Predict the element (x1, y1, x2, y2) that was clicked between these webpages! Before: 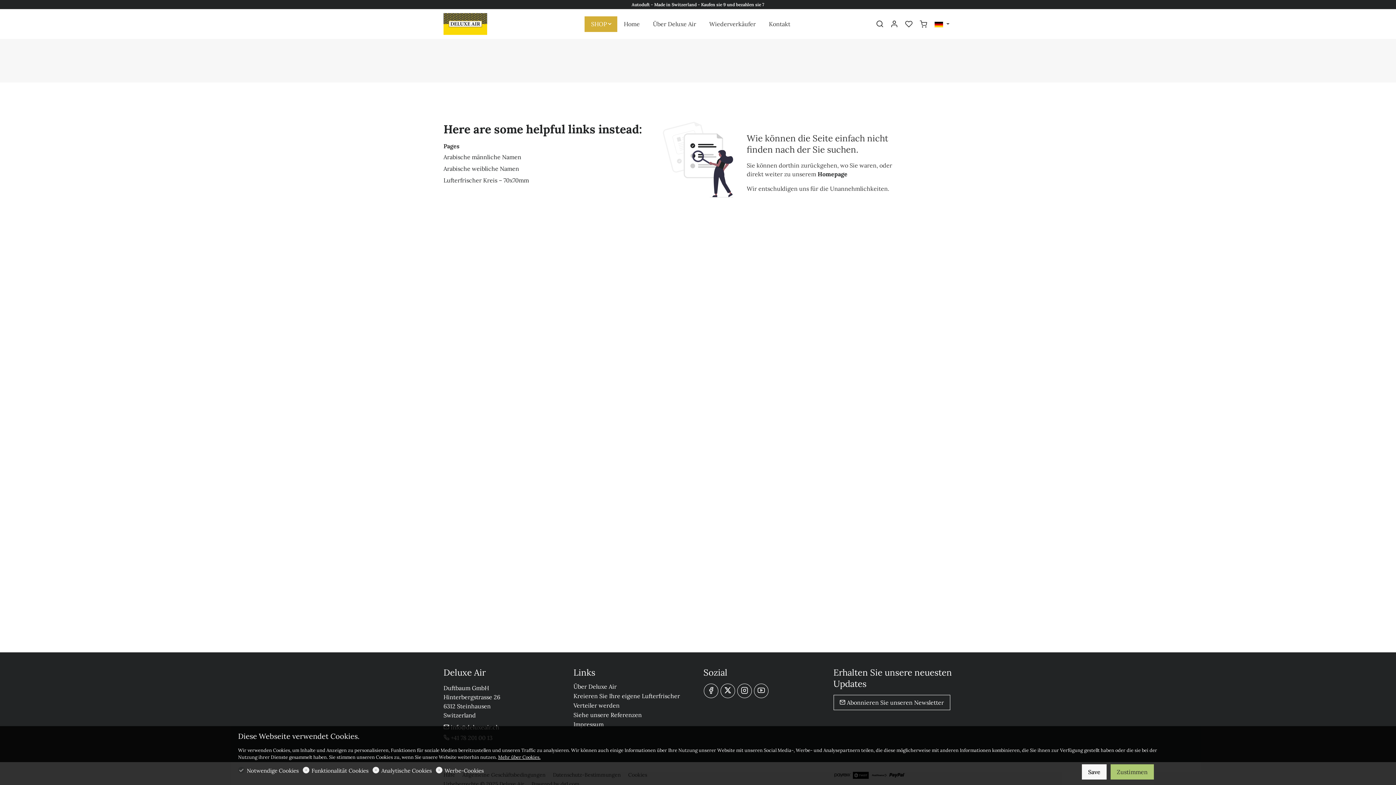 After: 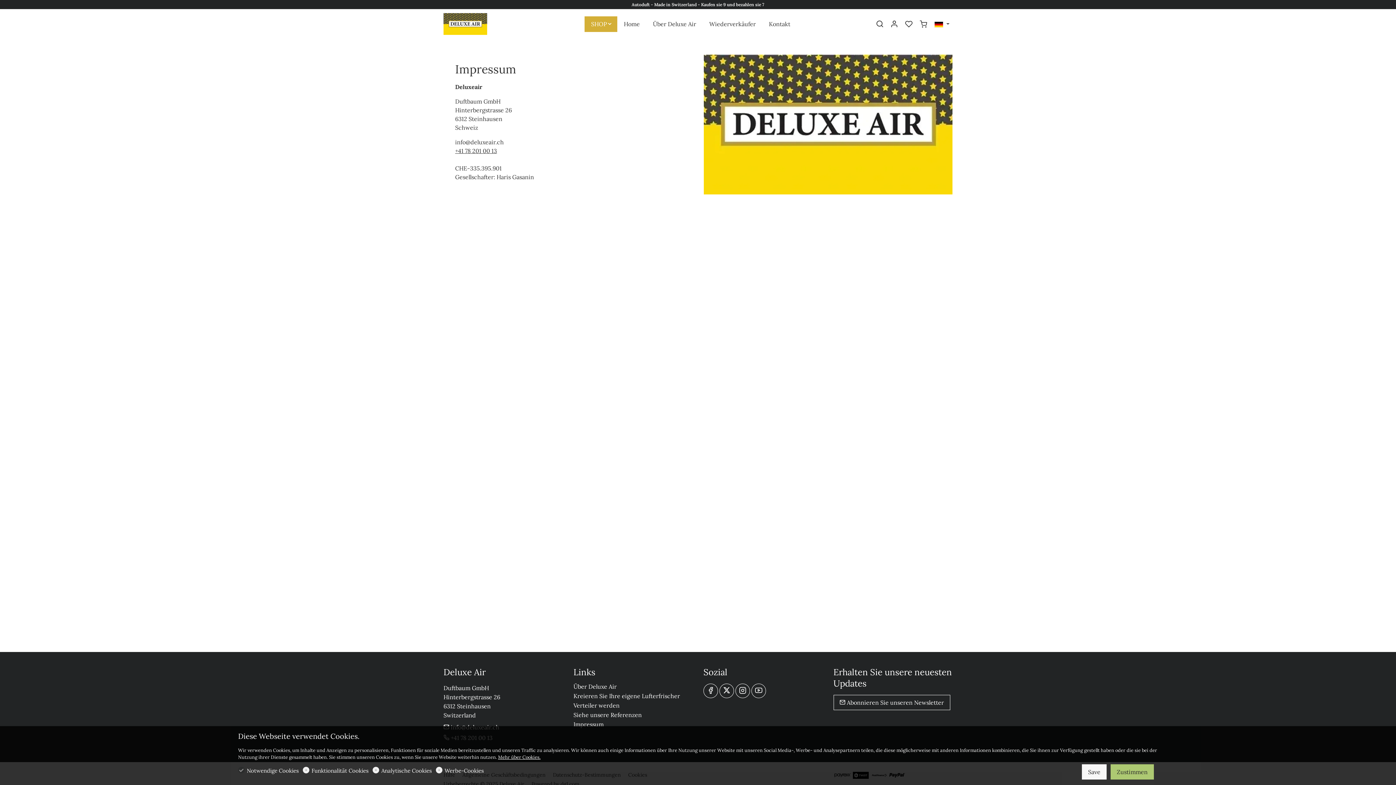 Action: label: Impressum bbox: (573, 721, 603, 728)